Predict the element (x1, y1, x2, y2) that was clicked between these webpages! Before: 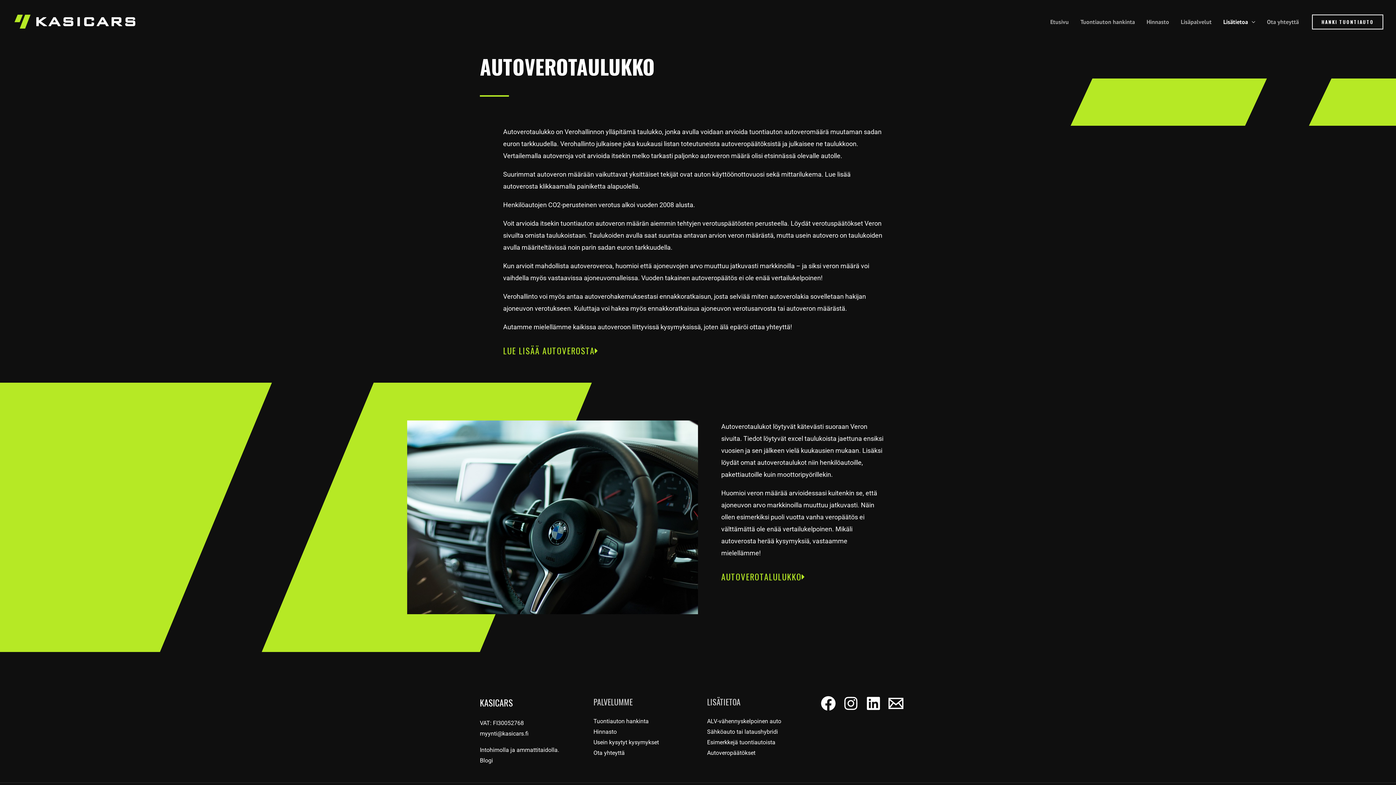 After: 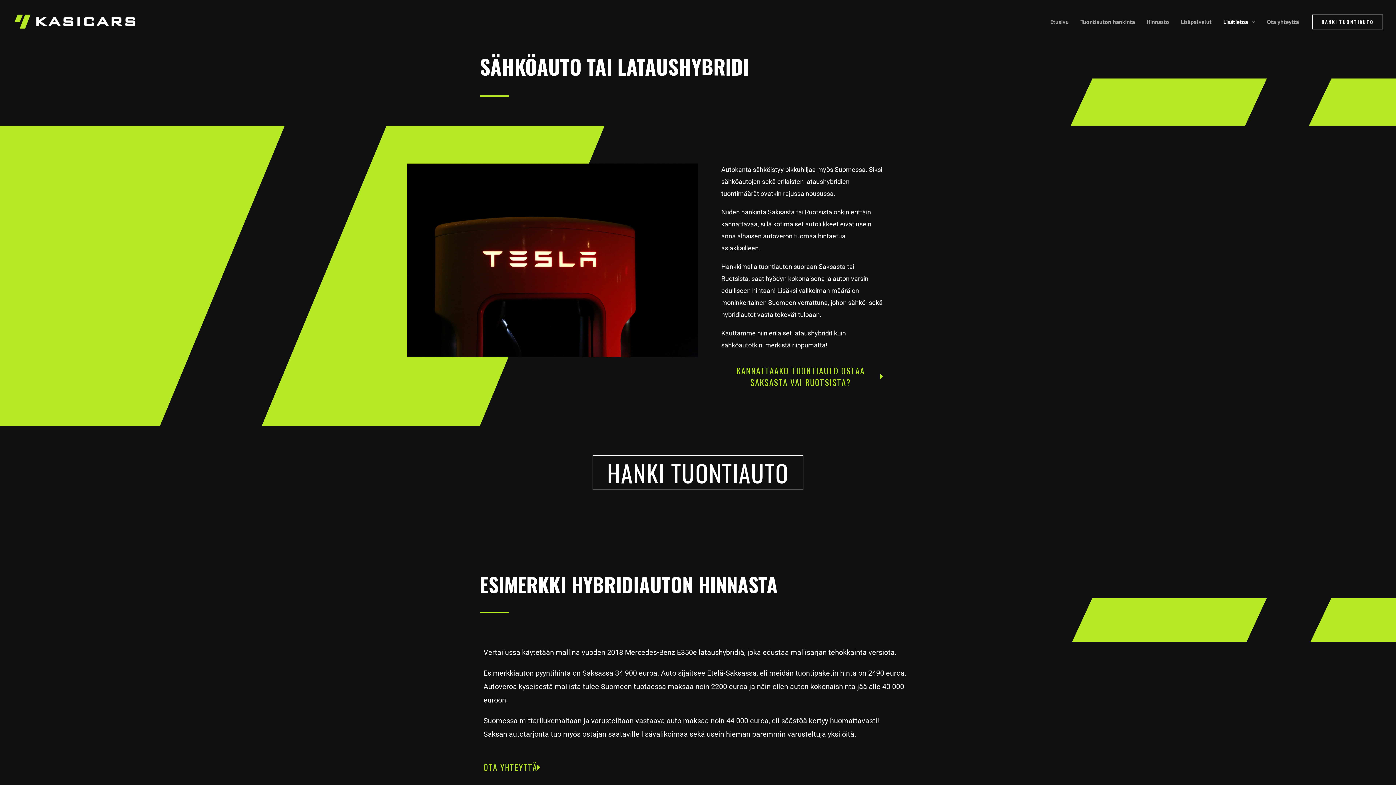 Action: bbox: (707, 728, 778, 735) label: Sähköauto tai lataushybridi